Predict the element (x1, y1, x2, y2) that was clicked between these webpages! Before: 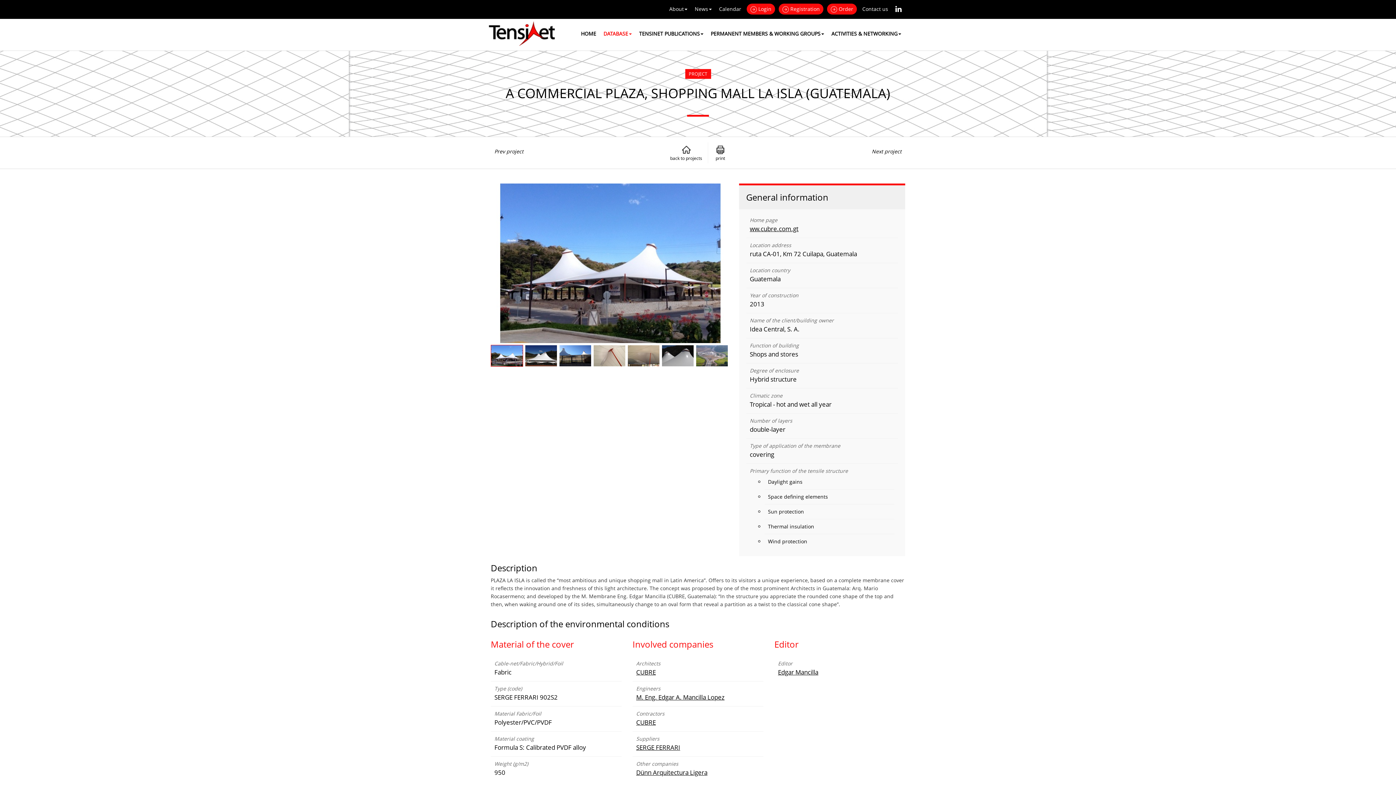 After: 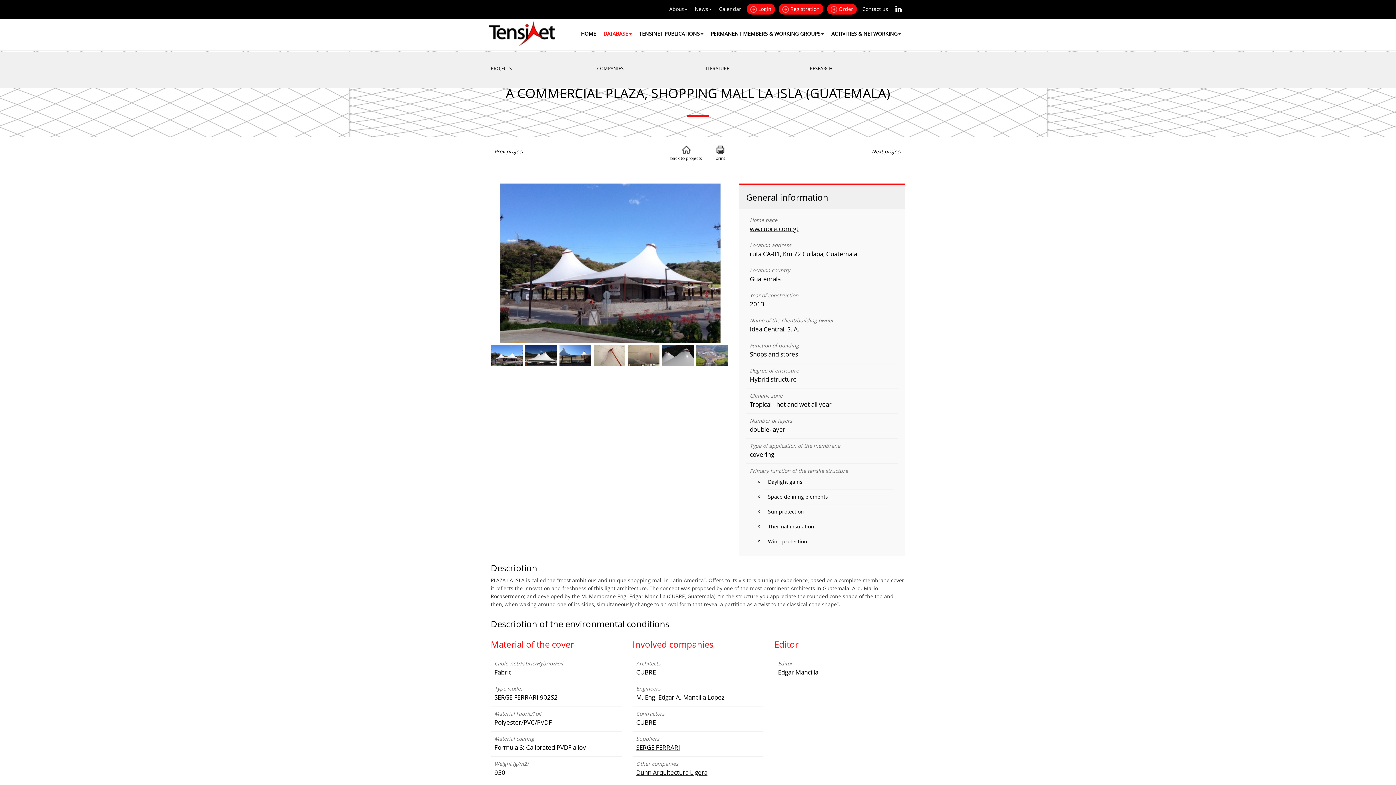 Action: bbox: (600, 28, 635, 39) label: DATABASE